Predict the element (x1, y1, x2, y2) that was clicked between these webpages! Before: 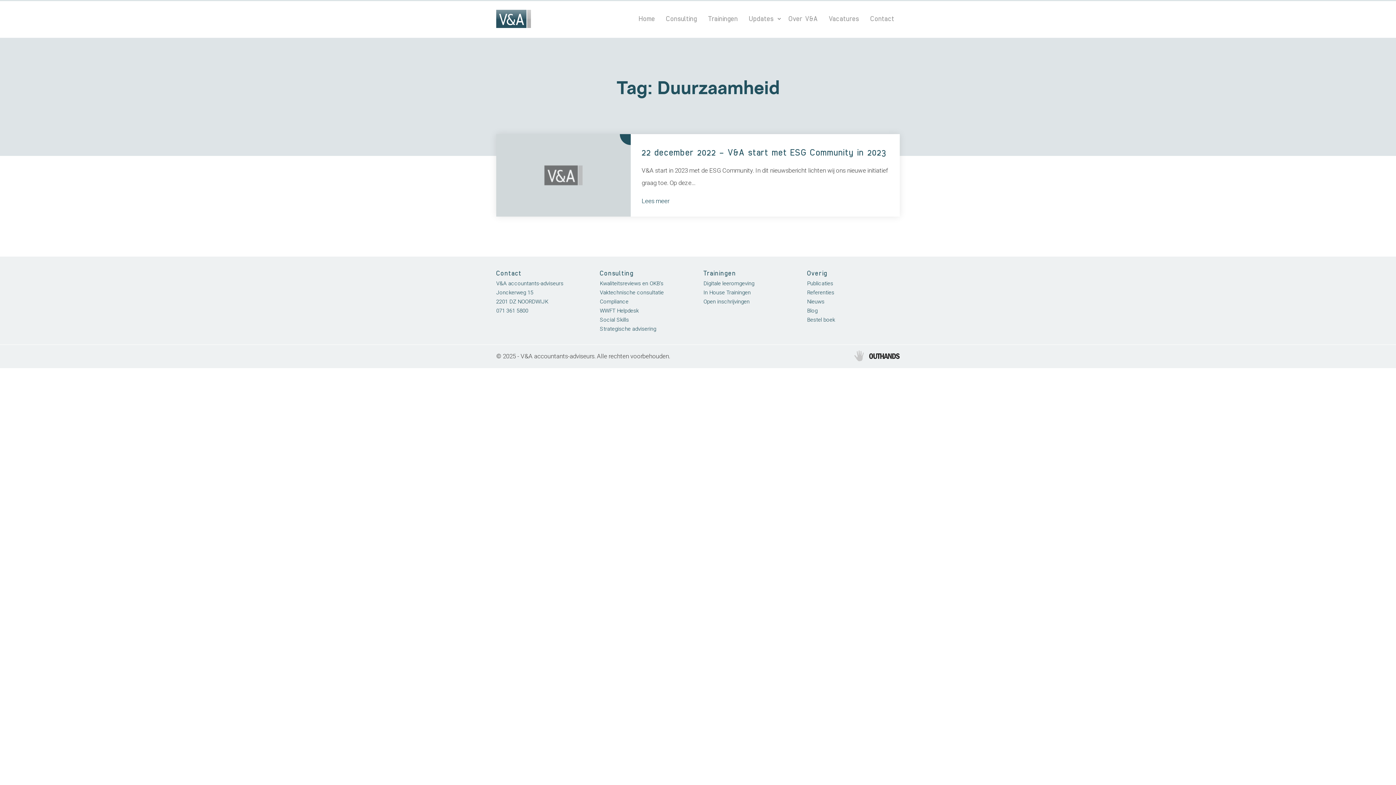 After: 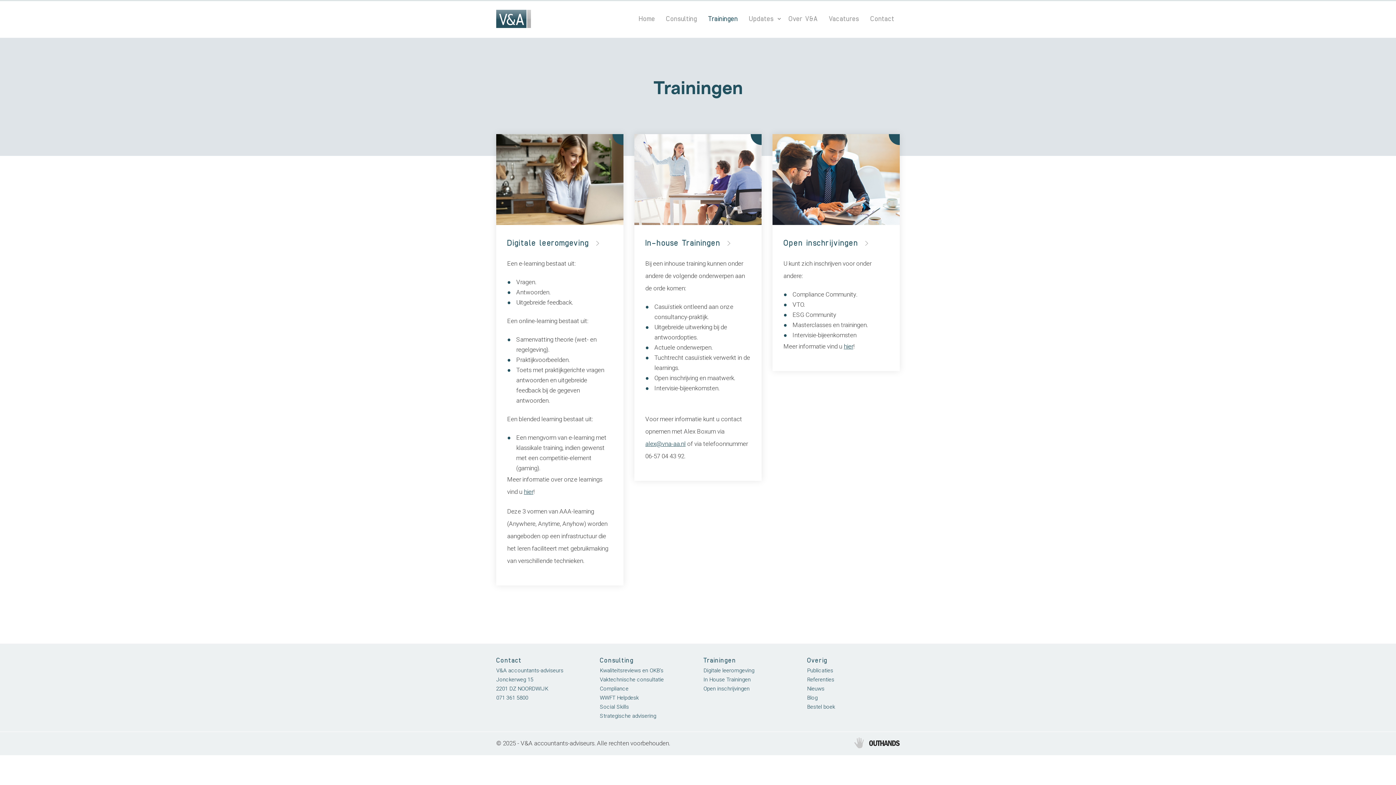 Action: bbox: (702, 7, 743, 30) label: Trainingen